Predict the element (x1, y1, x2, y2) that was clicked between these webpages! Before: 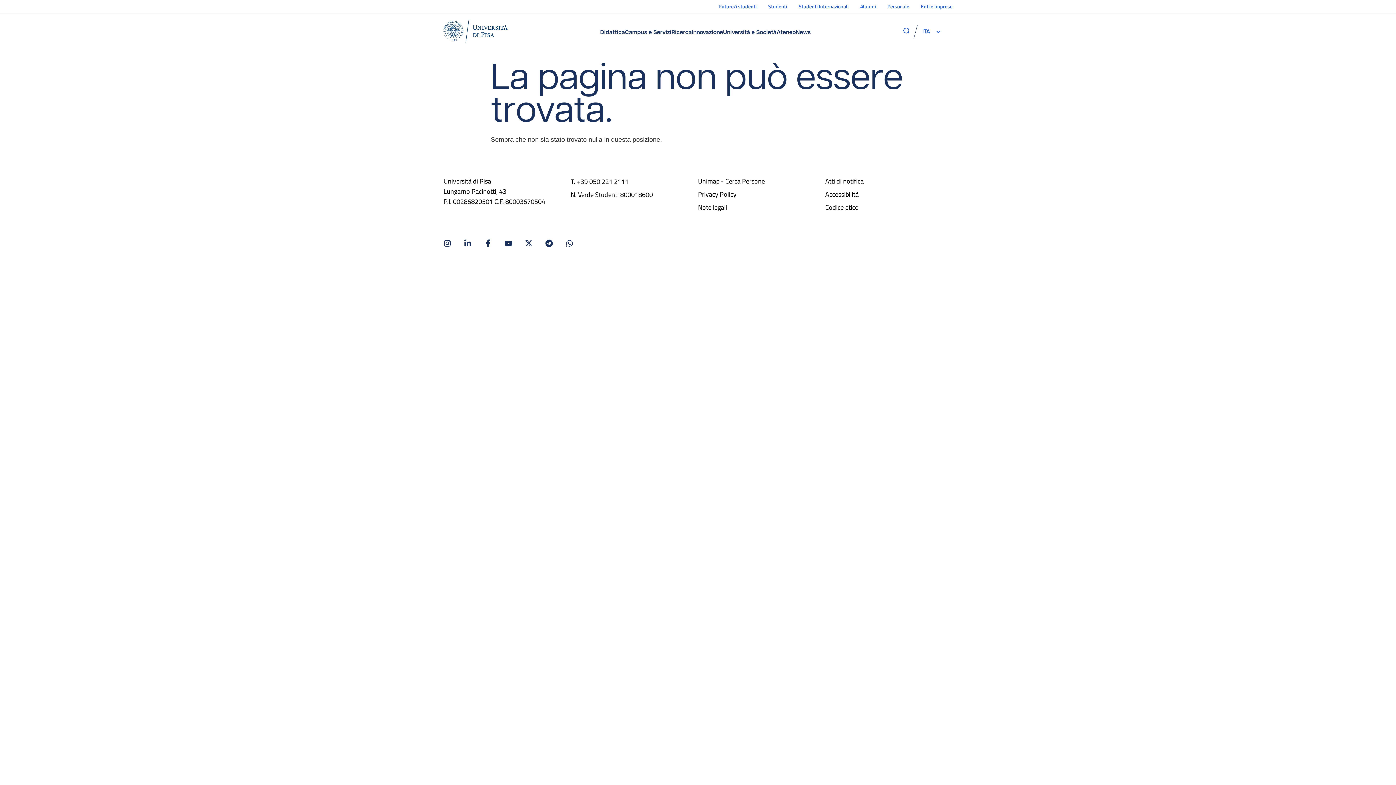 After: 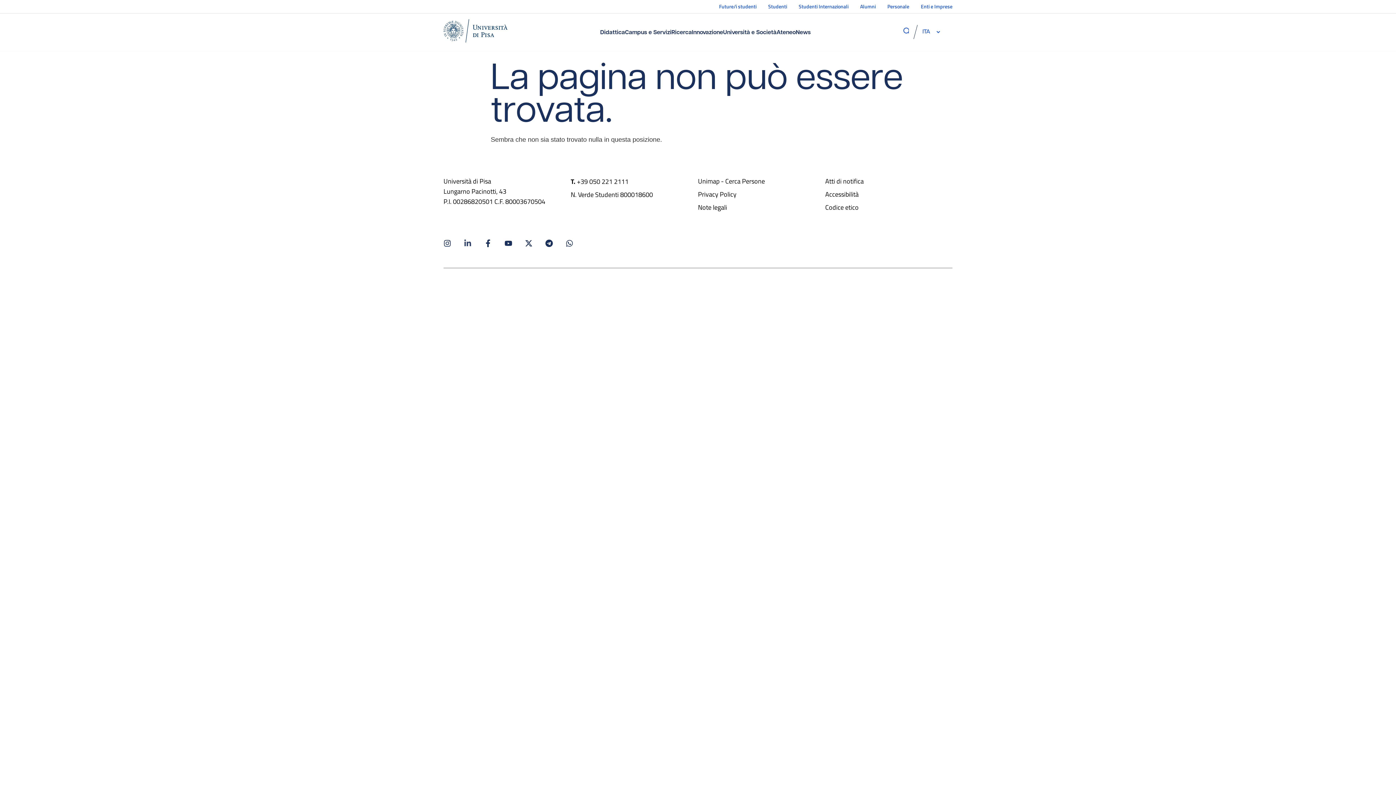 Action: bbox: (464, 239, 471, 247) label: Linkedin-in